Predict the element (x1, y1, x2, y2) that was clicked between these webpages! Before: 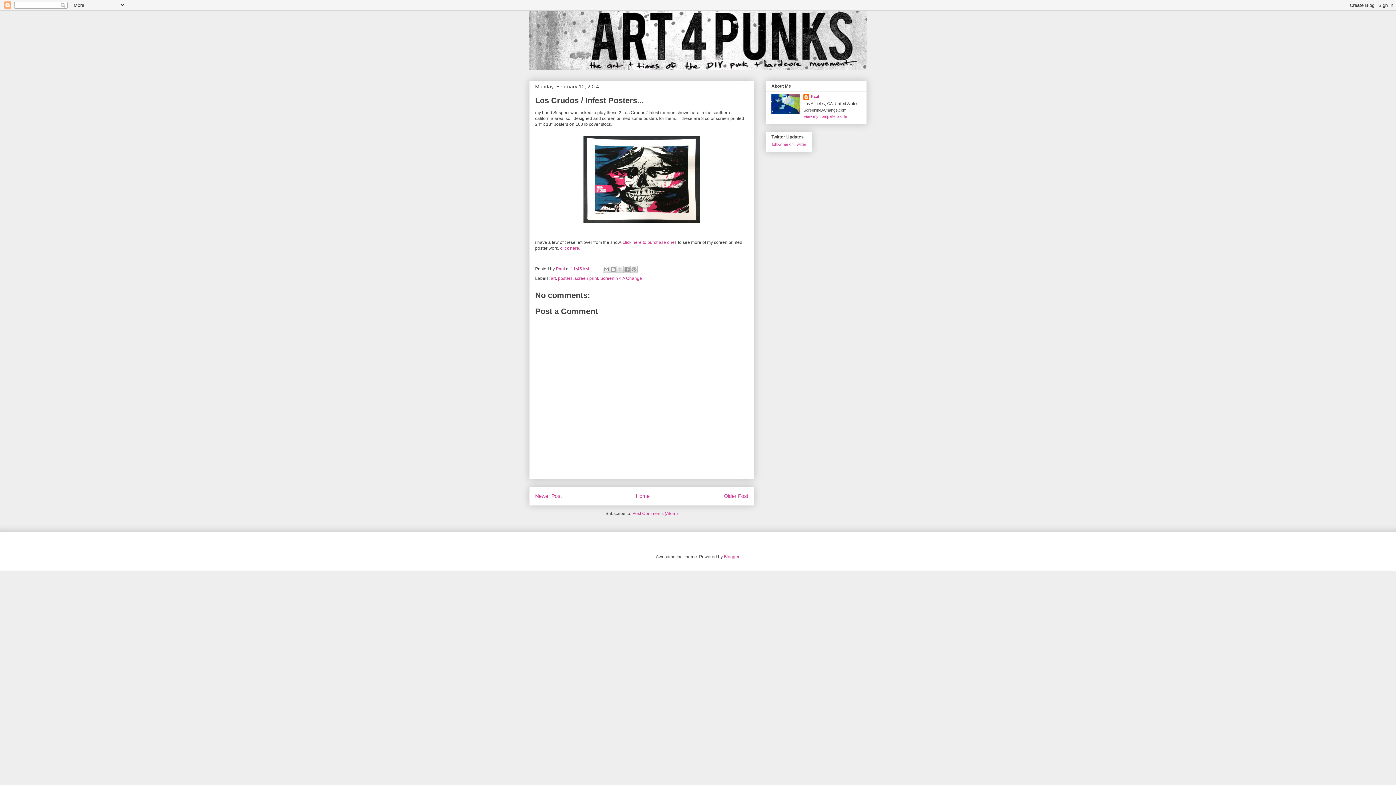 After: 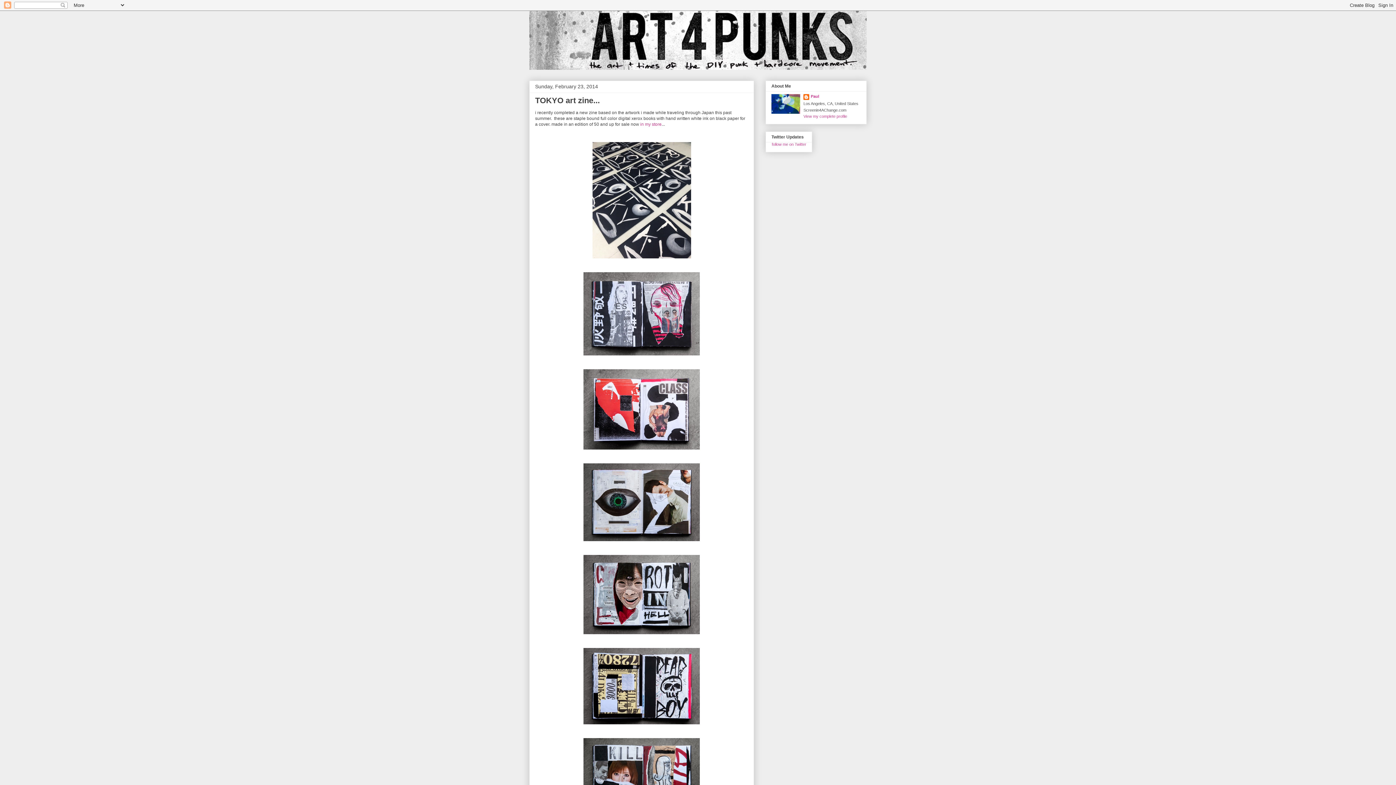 Action: bbox: (636, 493, 649, 499) label: Home